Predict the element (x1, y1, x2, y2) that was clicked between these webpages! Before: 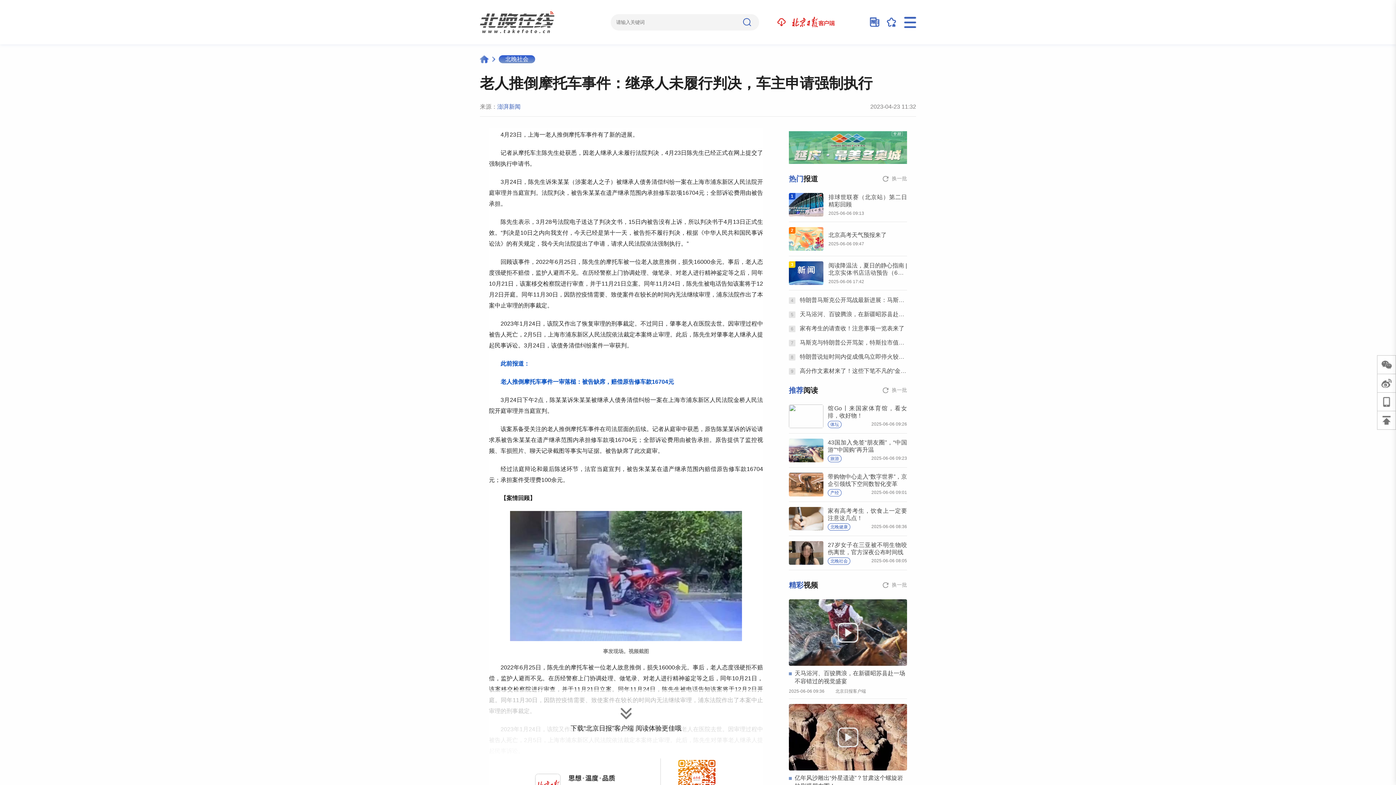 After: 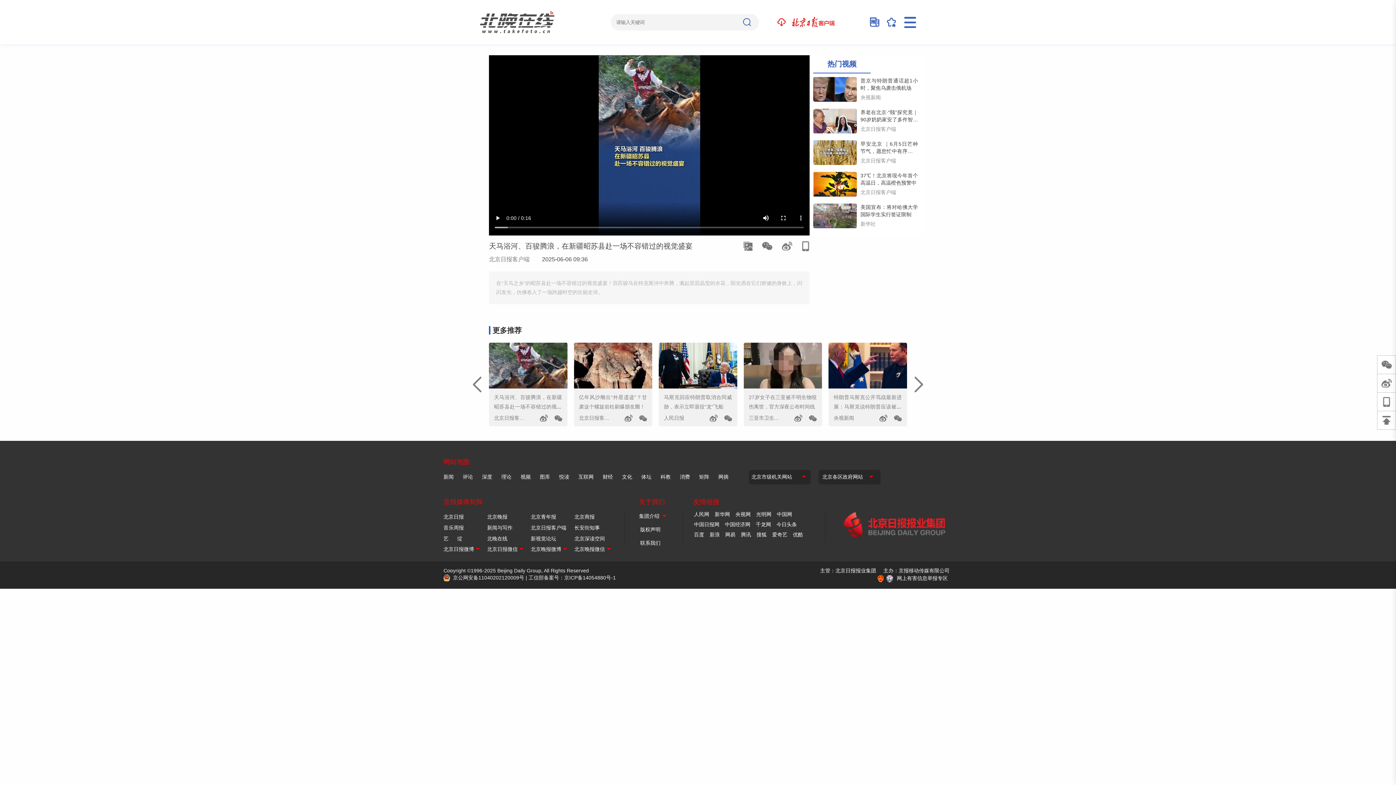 Action: bbox: (789, 599, 907, 693) label: 天马浴河、百骏腾浪，在新疆昭苏县赴一场不容错过的视觉盛宴
2025-06-06 09:36
北京日报客户端